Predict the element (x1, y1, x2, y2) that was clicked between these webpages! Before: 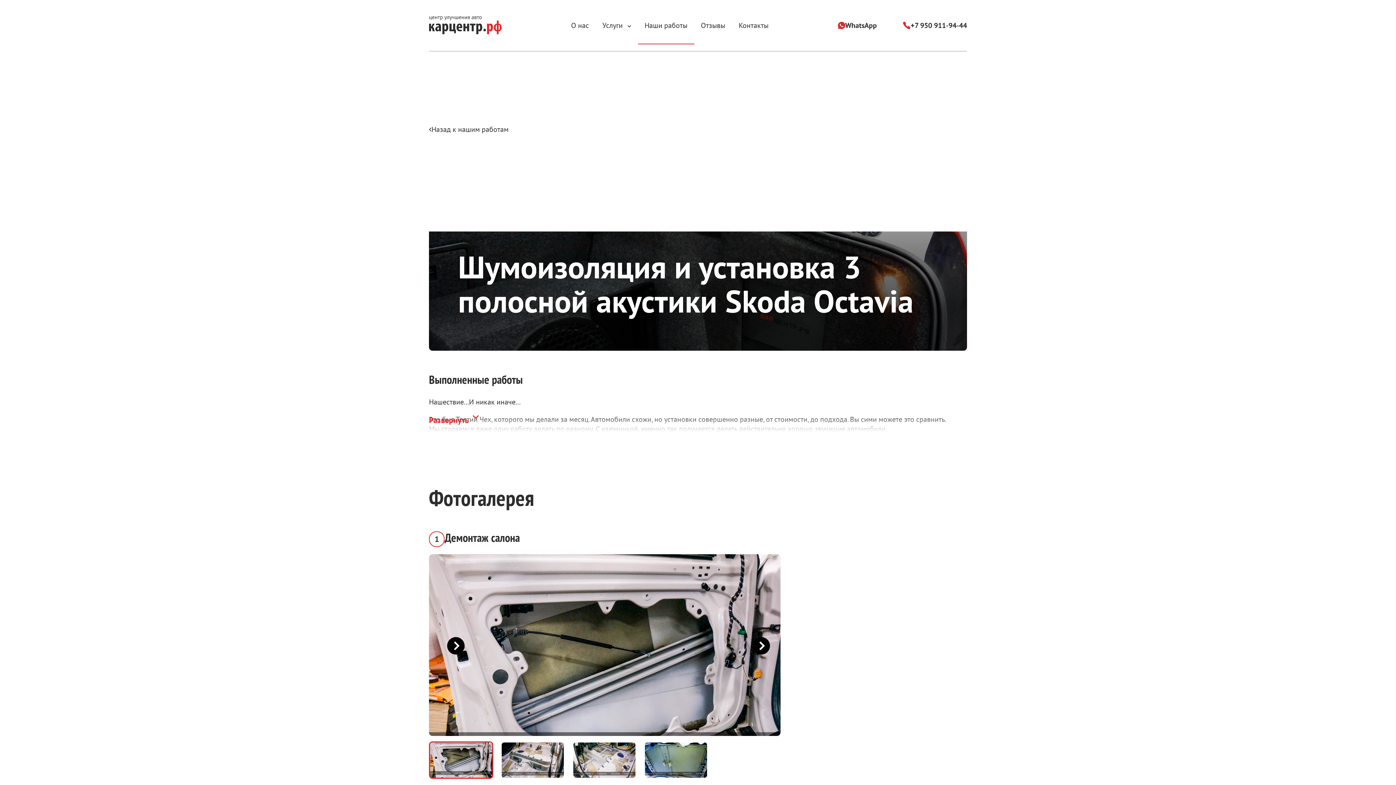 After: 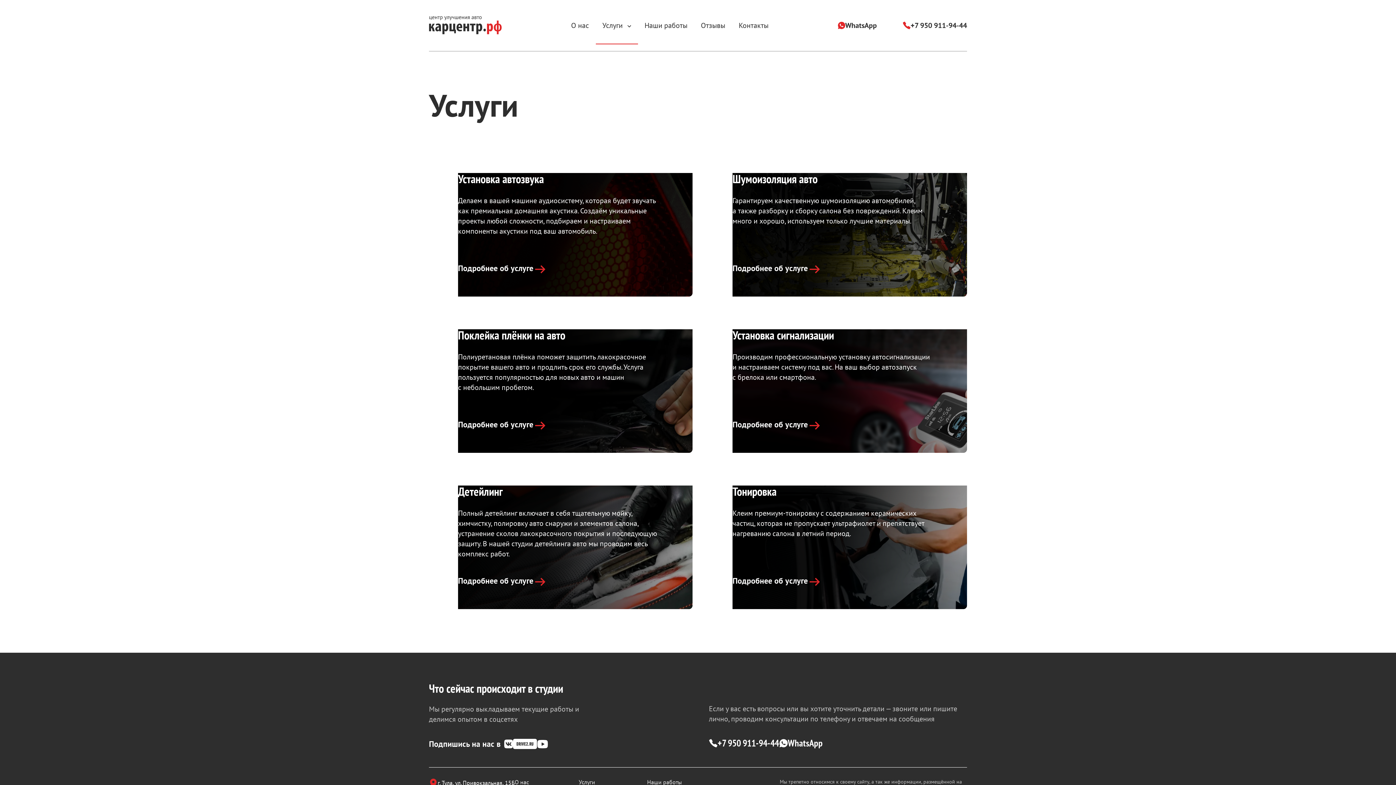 Action: label: Услуги  bbox: (602, 7, 631, 43)